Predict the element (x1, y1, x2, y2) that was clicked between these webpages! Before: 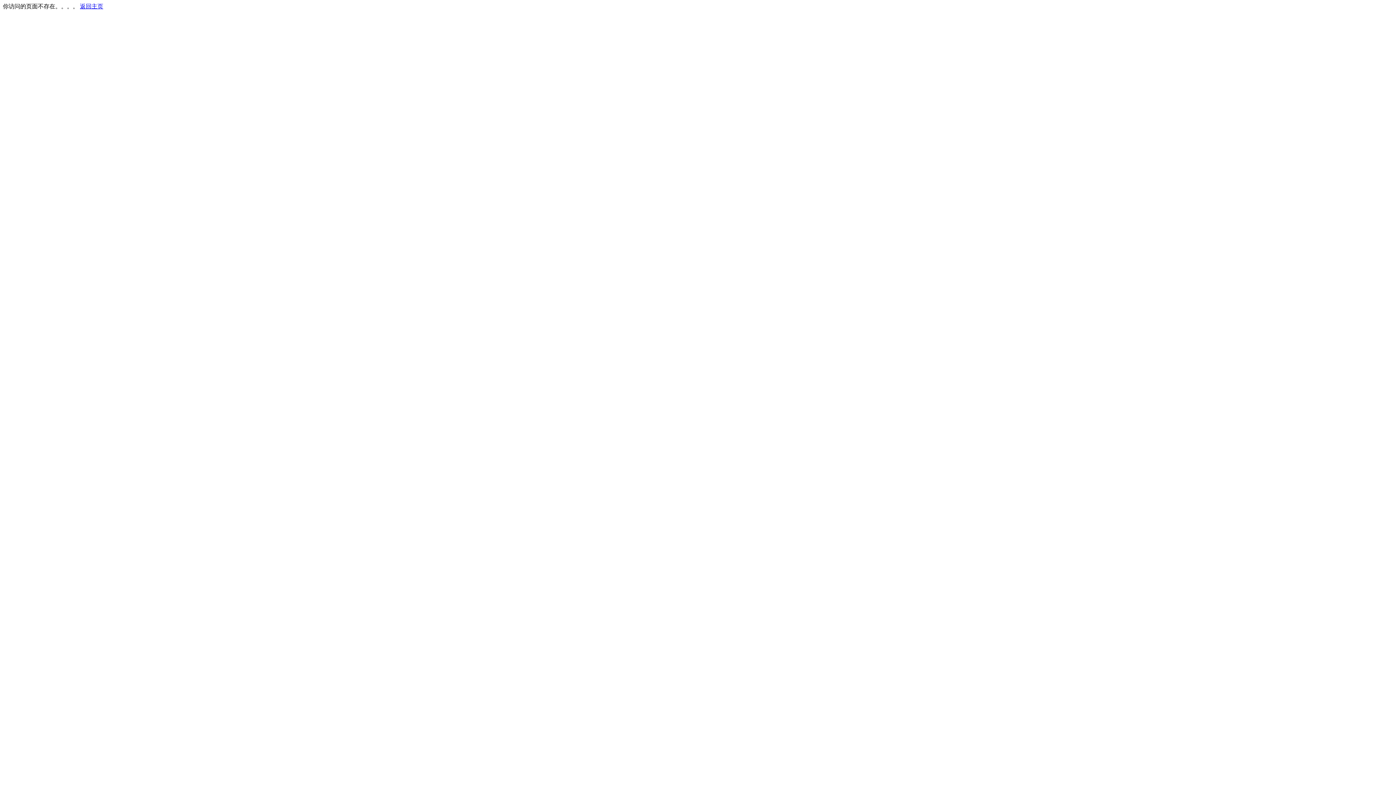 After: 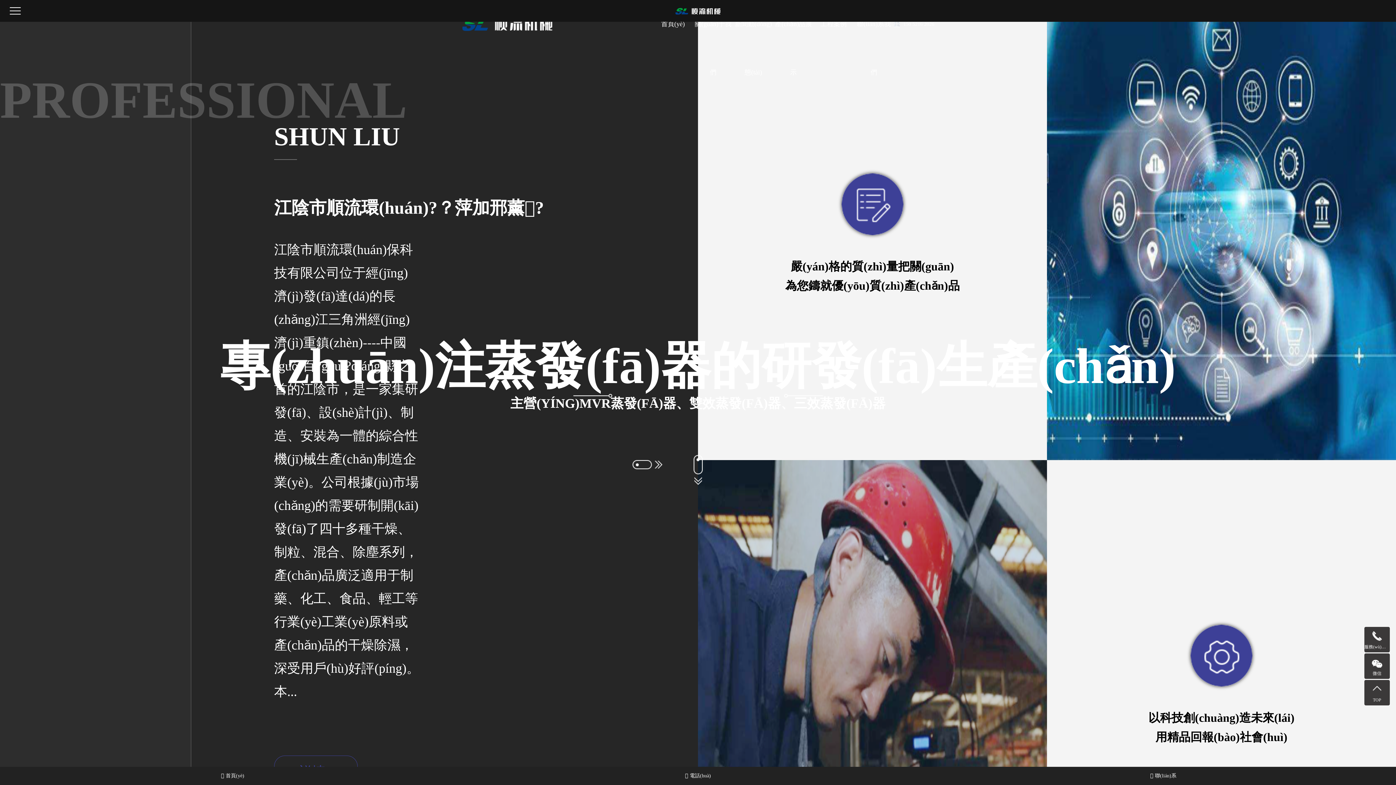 Action: bbox: (80, 3, 103, 9) label: 返回主页